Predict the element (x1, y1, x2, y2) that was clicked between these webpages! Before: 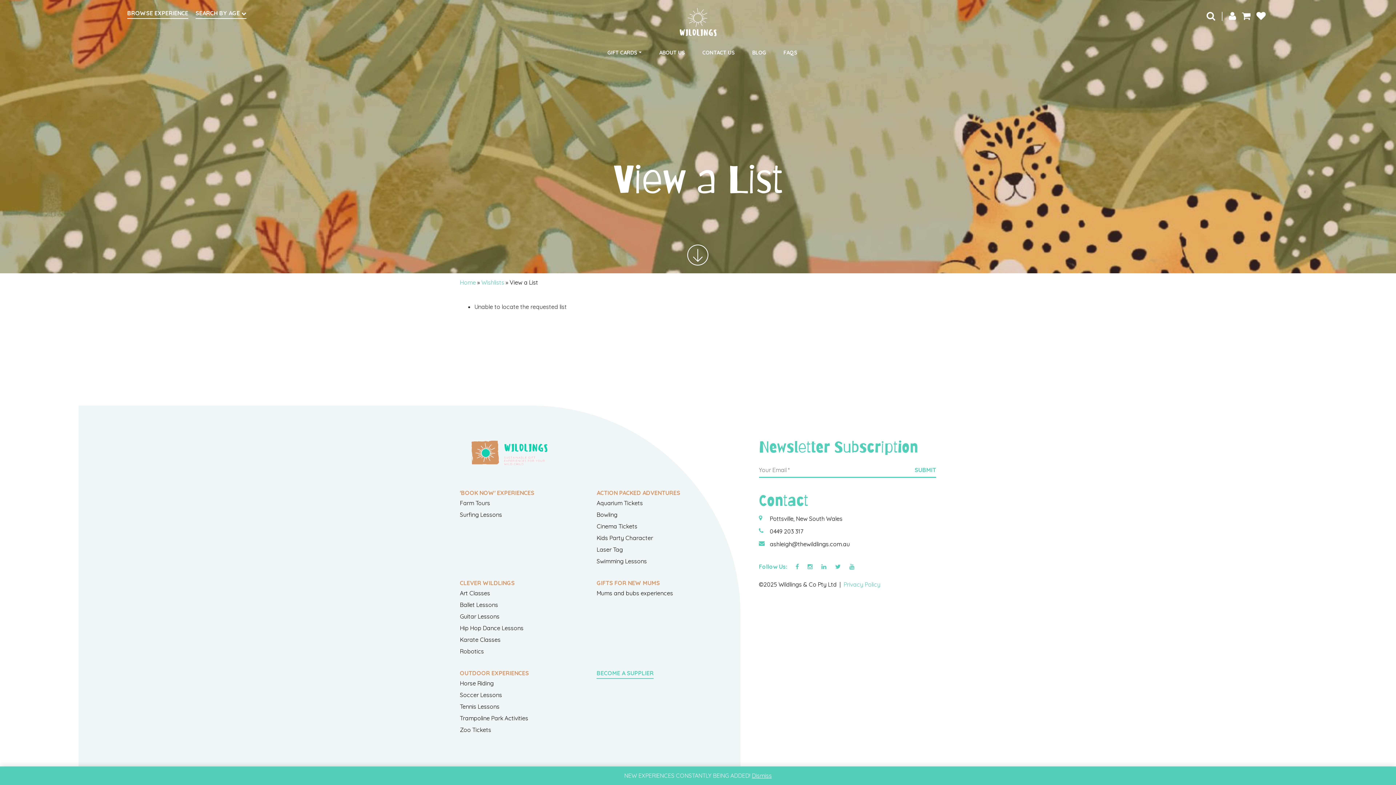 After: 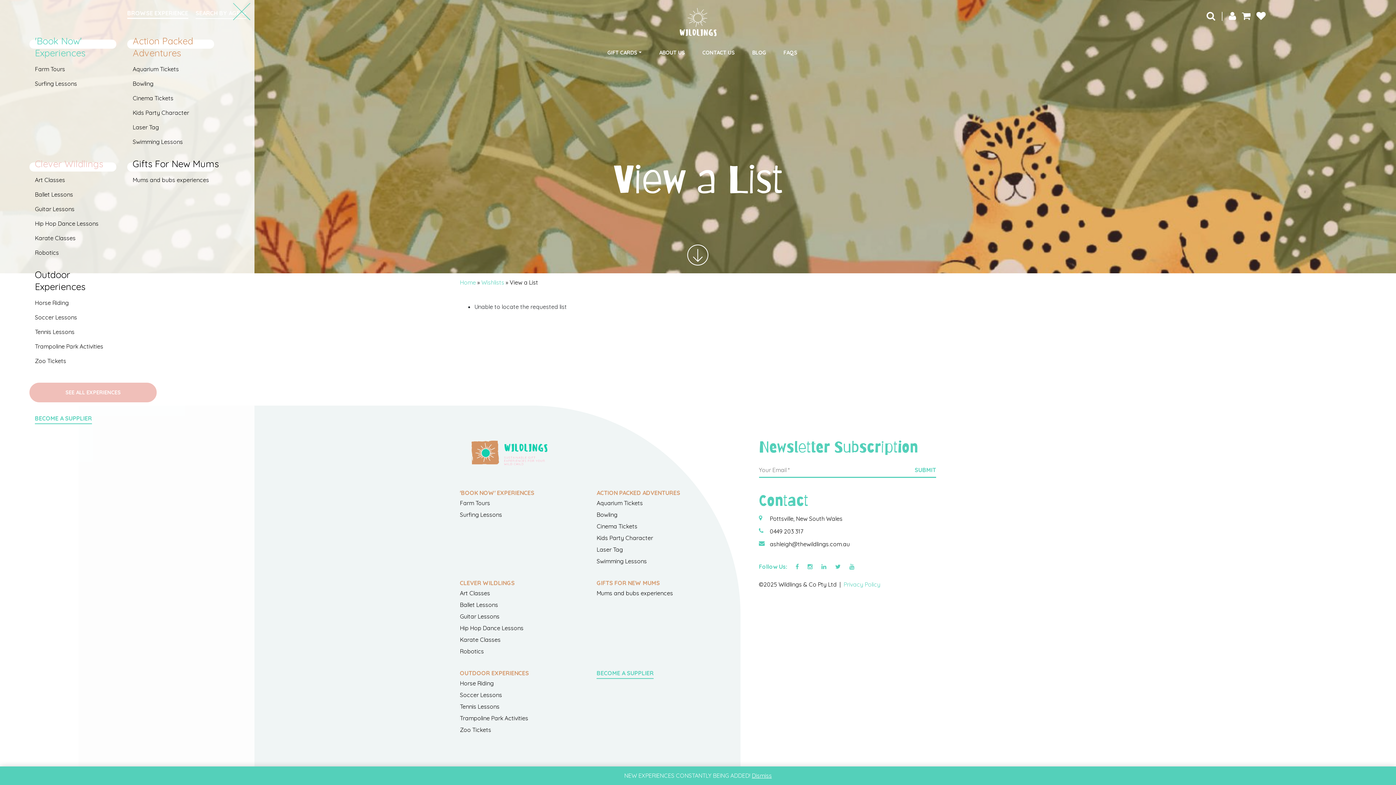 Action: bbox: (127, 8, 188, 18) label: BROWSE EXPERIENCE